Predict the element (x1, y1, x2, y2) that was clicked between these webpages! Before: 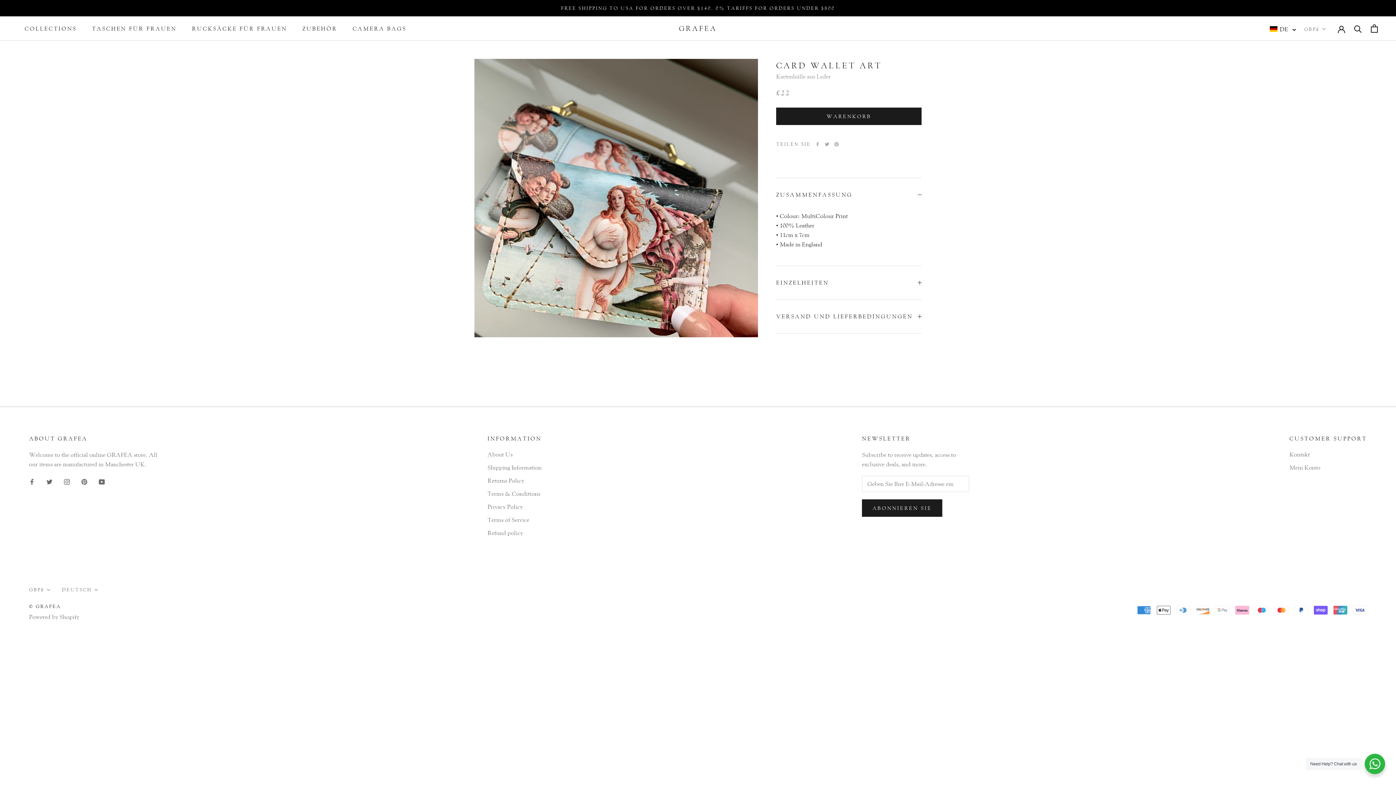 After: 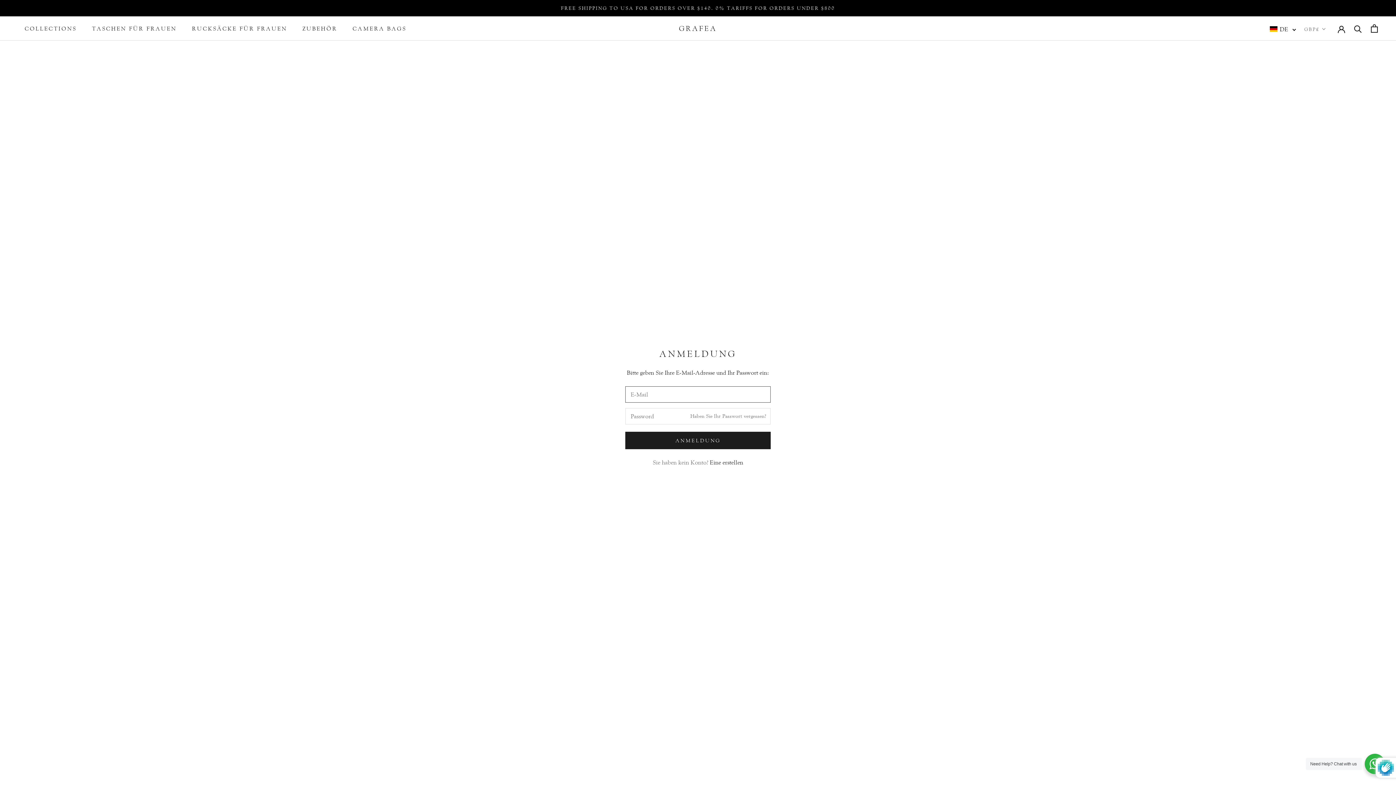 Action: bbox: (1338, 24, 1345, 32)